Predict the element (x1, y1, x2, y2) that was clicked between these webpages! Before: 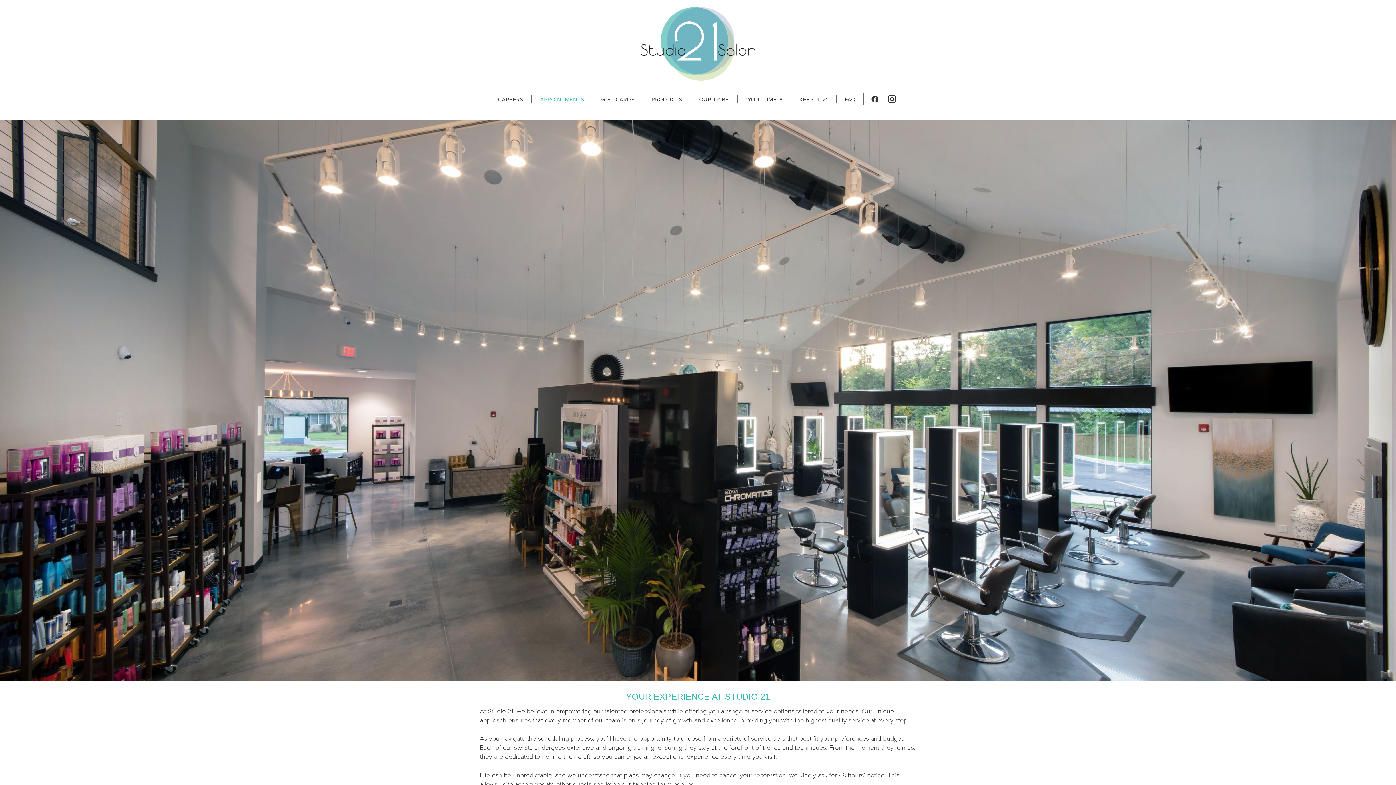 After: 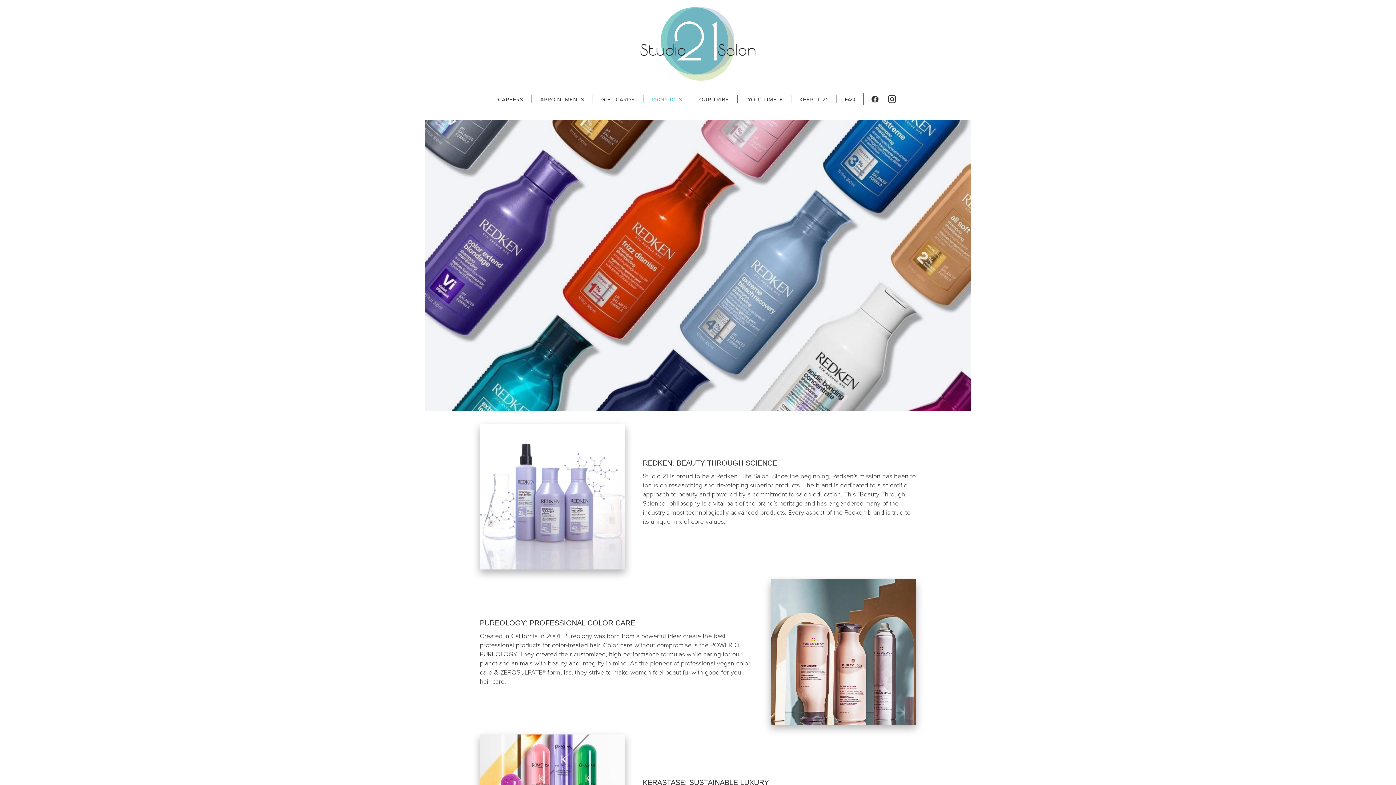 Action: label: PRODUCTS bbox: (651, 95, 682, 103)